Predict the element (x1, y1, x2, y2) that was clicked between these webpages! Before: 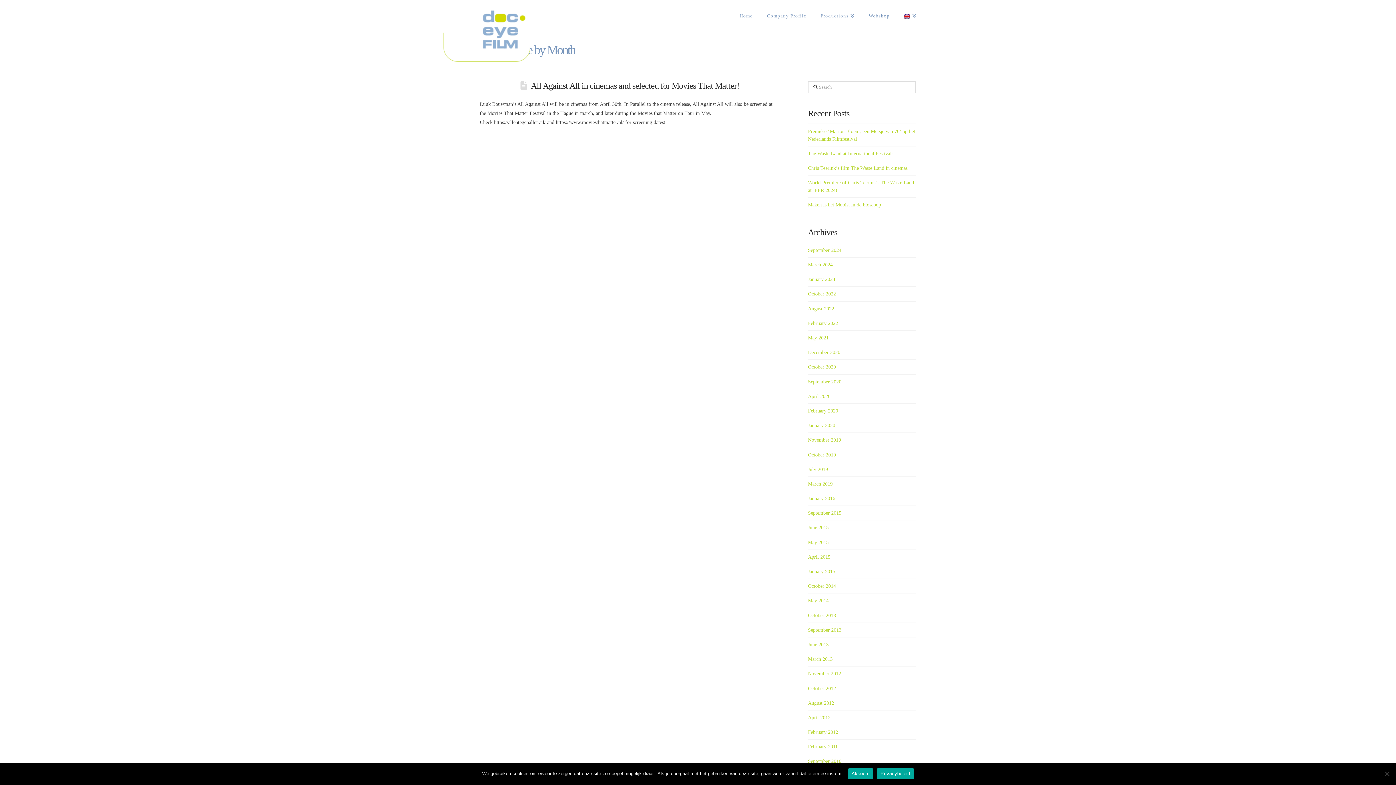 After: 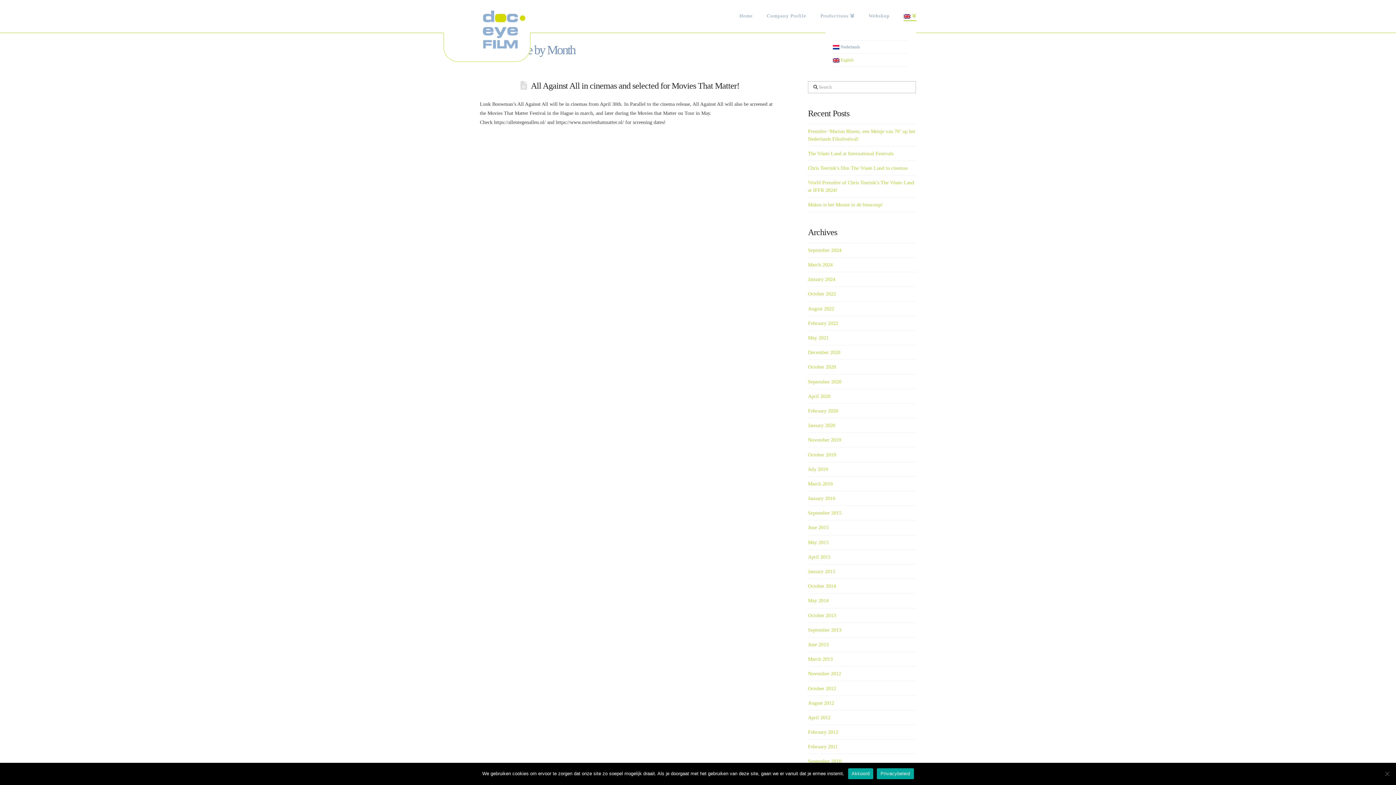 Action: bbox: (896, 0, 916, 32)